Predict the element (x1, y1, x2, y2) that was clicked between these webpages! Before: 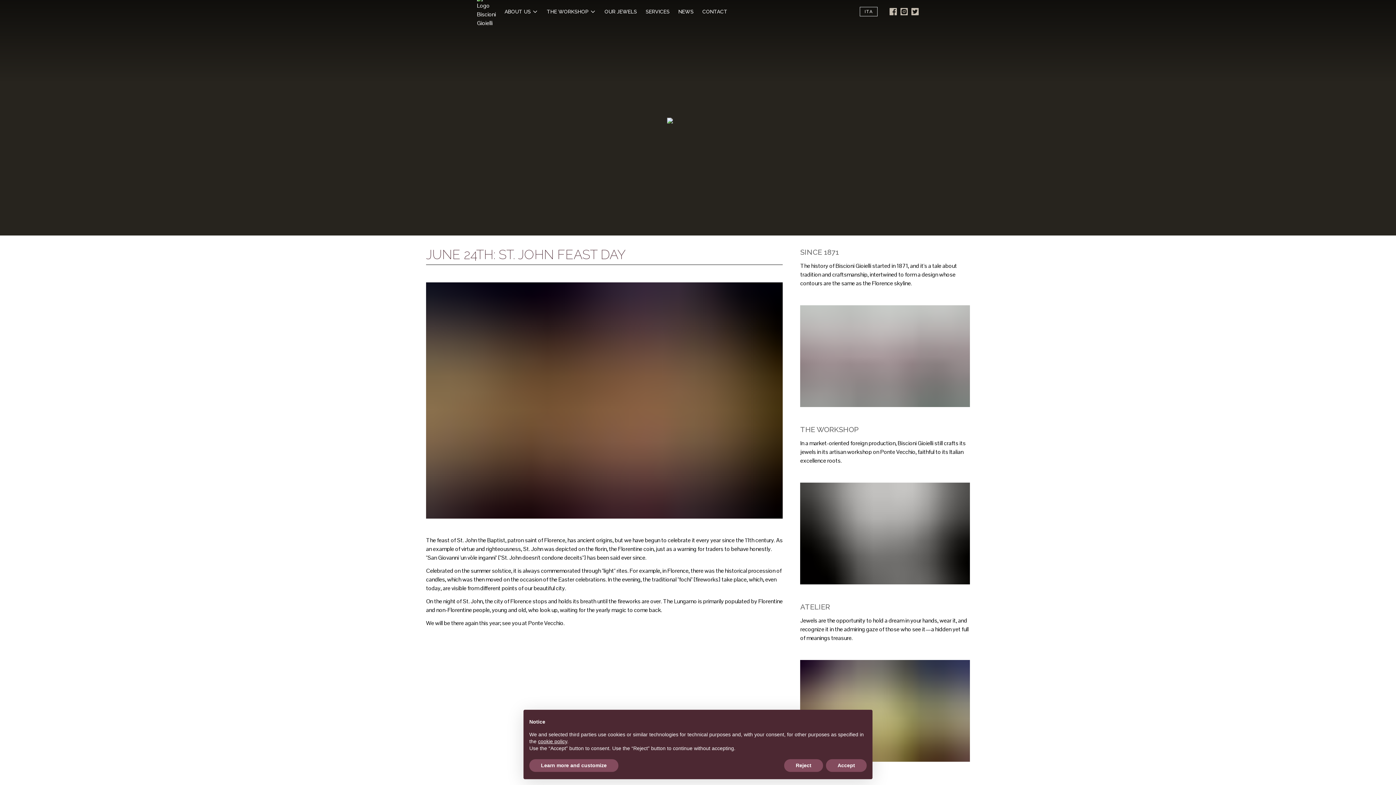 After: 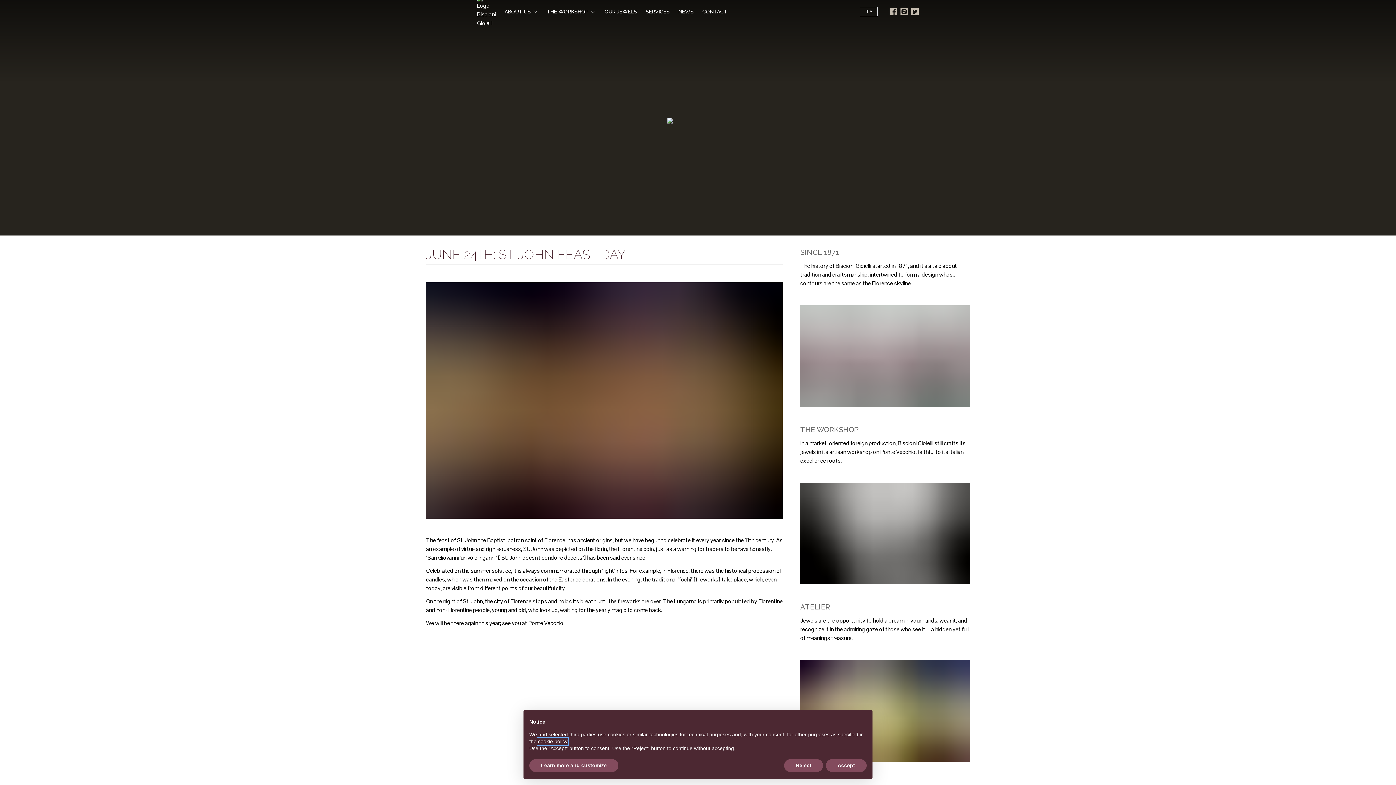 Action: label: cookie policy bbox: (538, 738, 567, 744)